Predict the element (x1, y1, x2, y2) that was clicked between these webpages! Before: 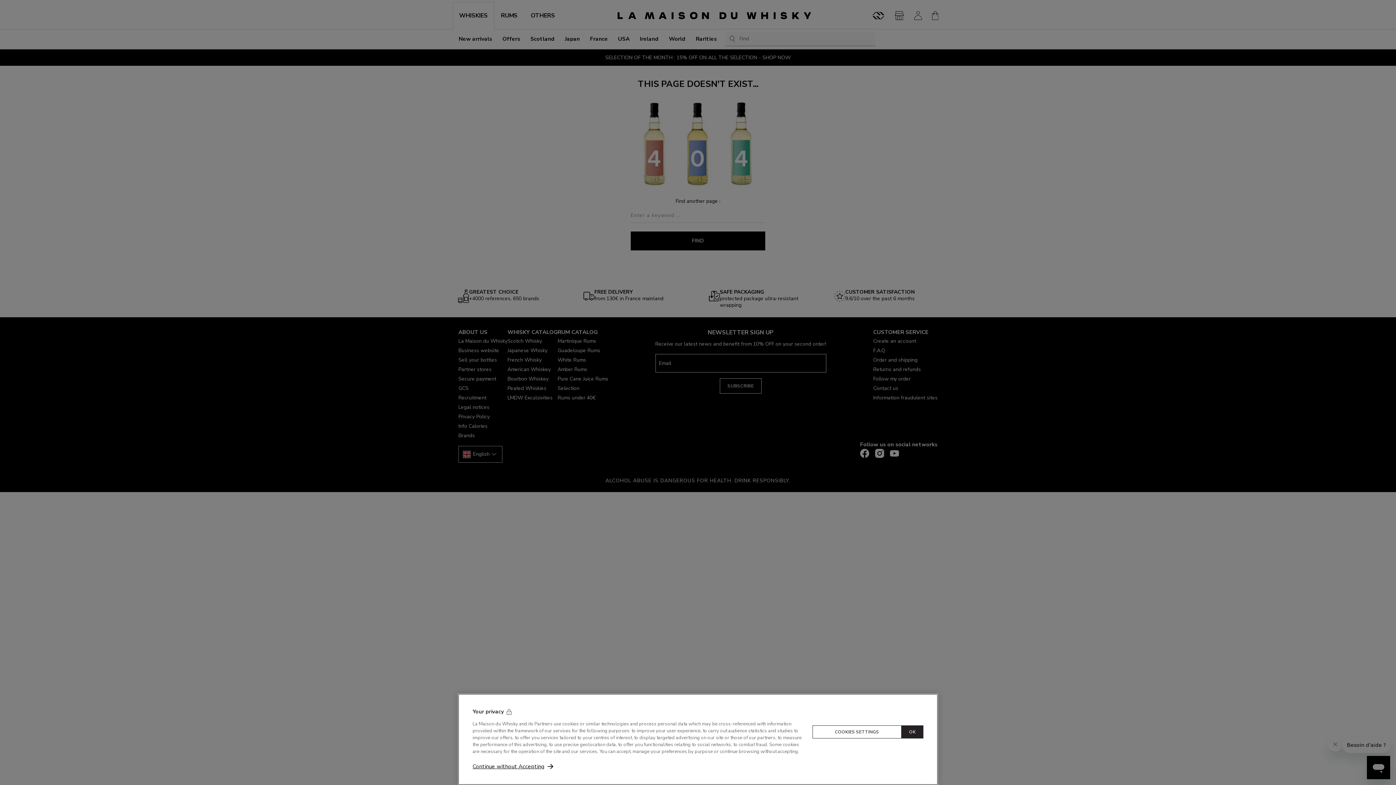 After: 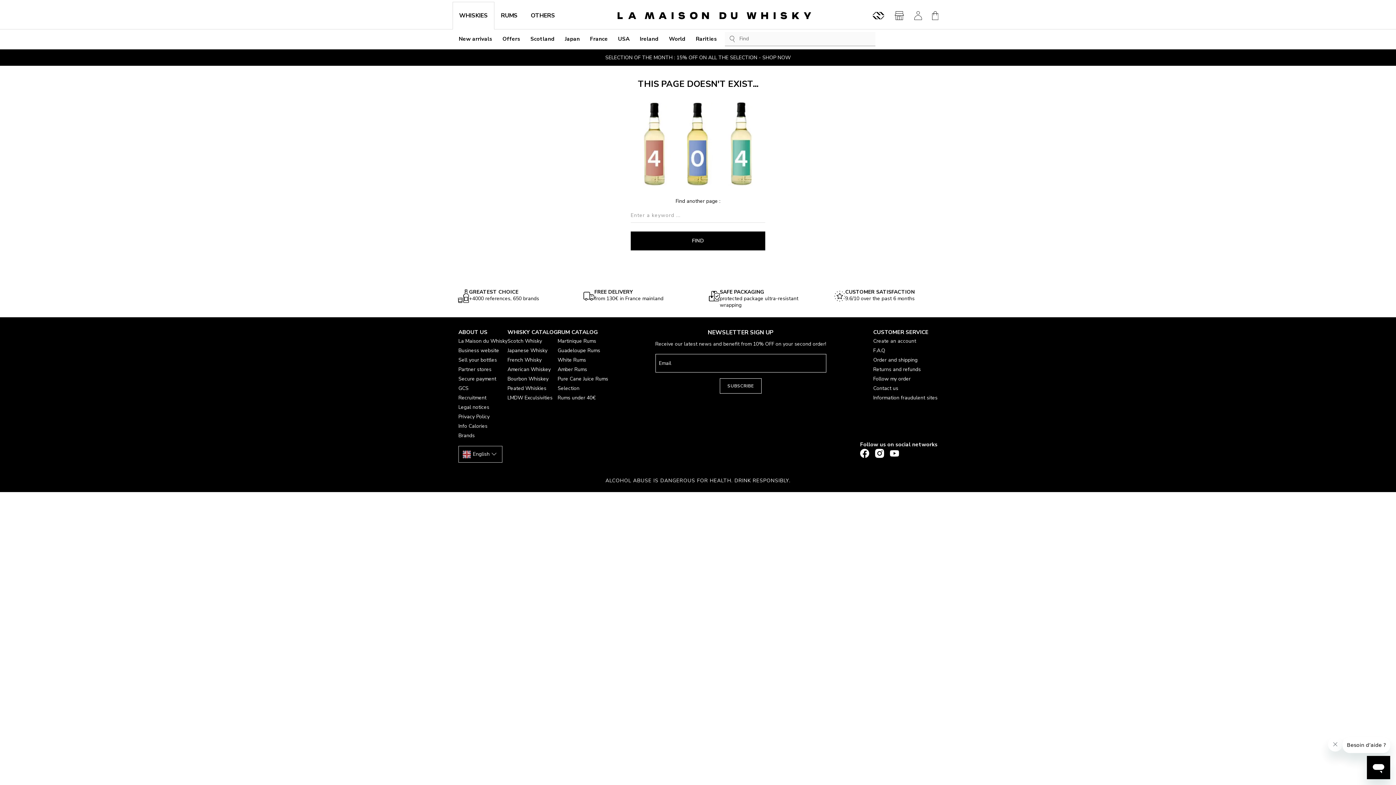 Action: bbox: (472, 762, 553, 770) label: Continue without Accepting